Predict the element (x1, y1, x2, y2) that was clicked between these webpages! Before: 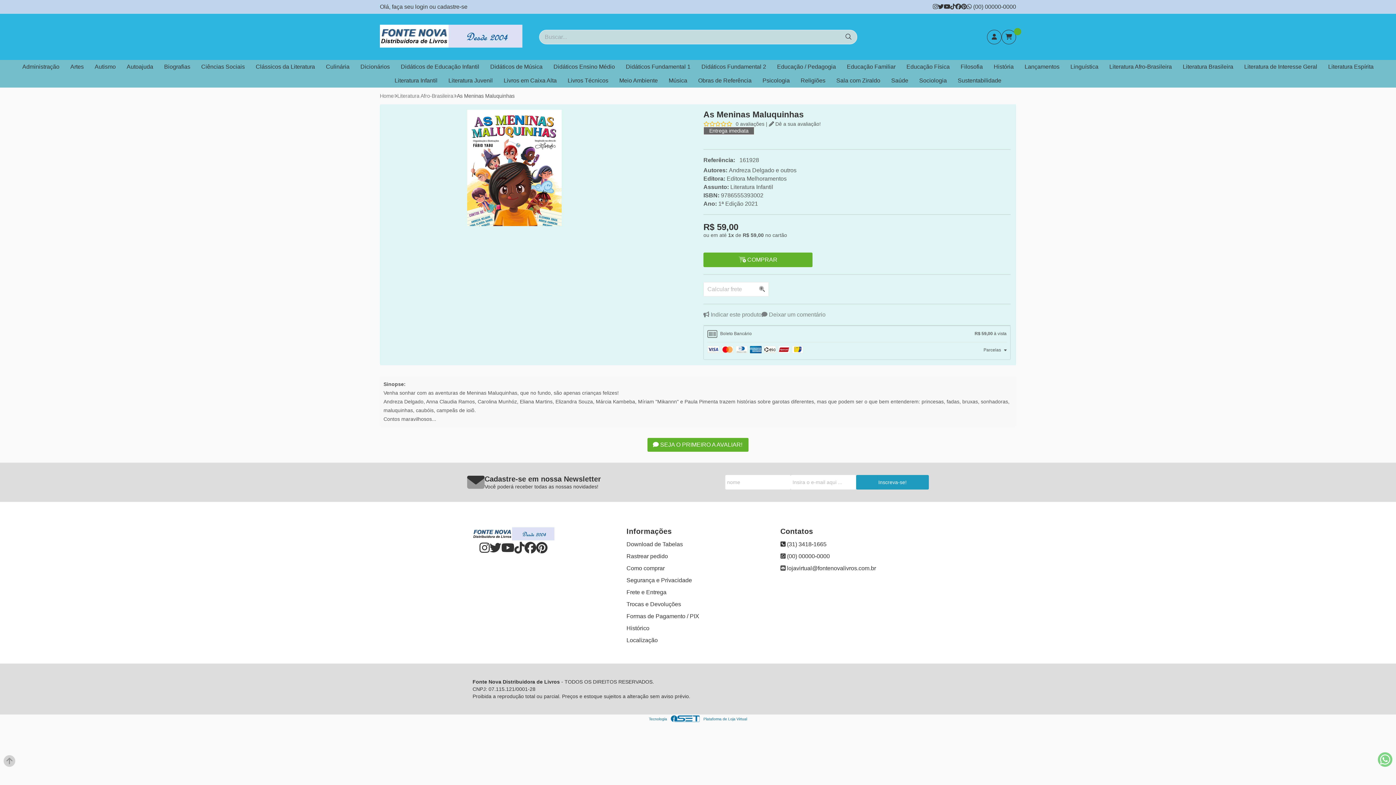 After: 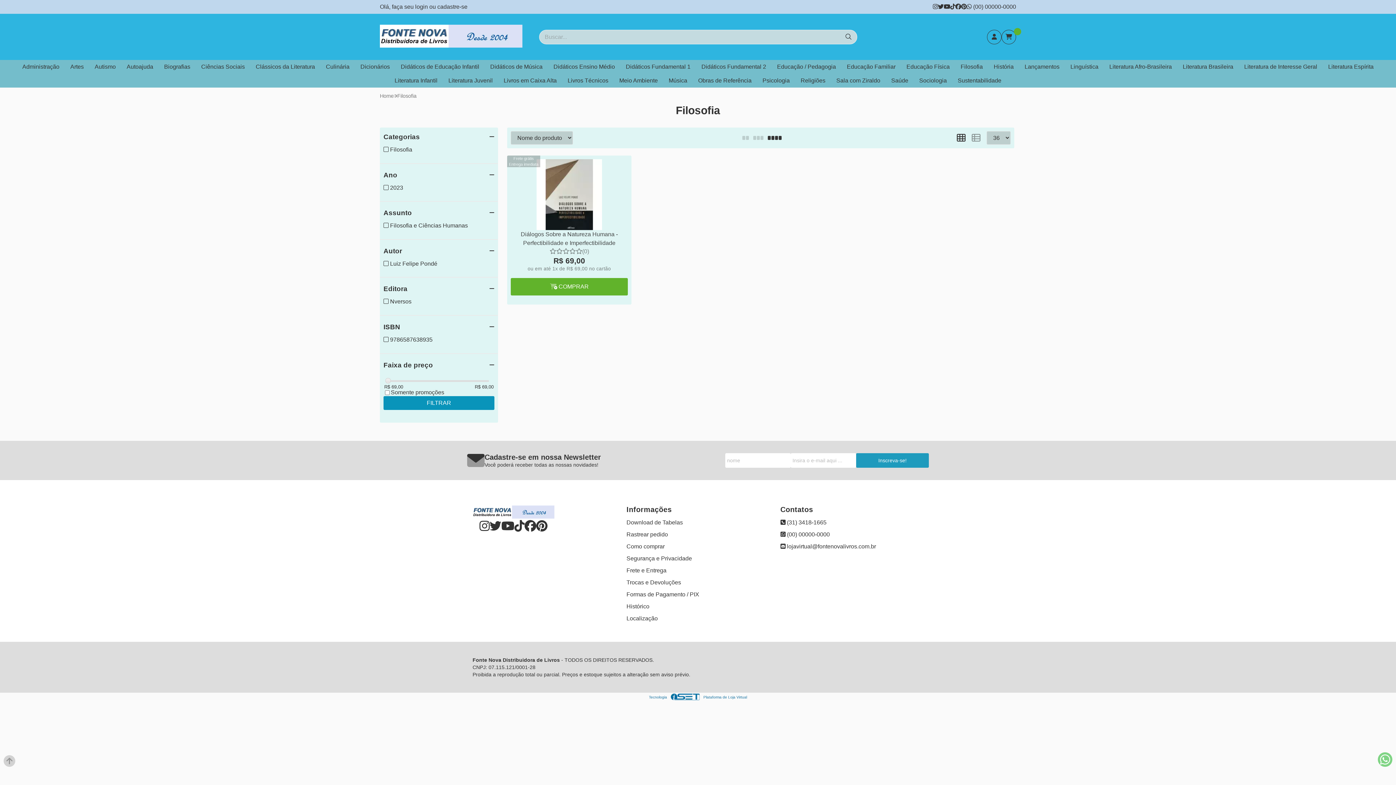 Action: label: Filosofia bbox: (955, 60, 988, 73)